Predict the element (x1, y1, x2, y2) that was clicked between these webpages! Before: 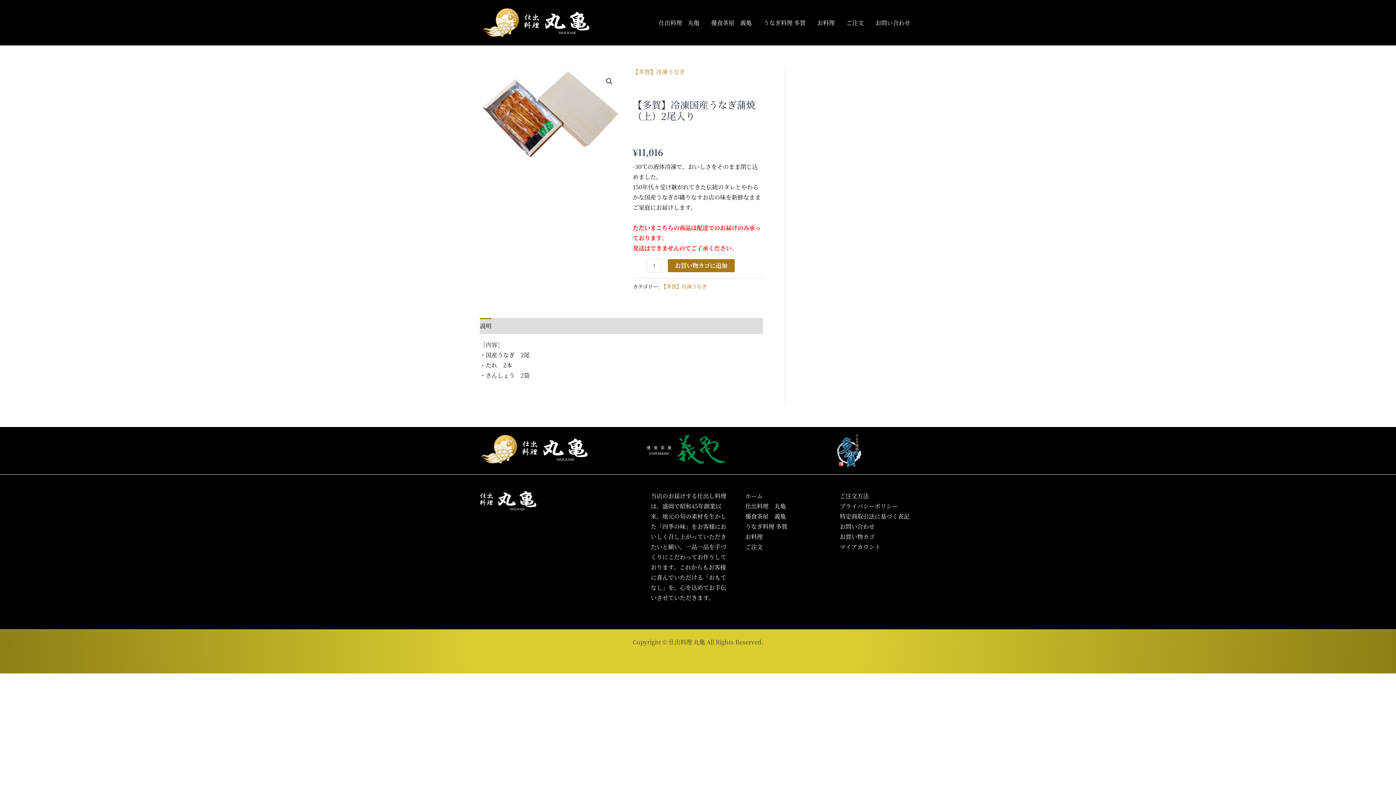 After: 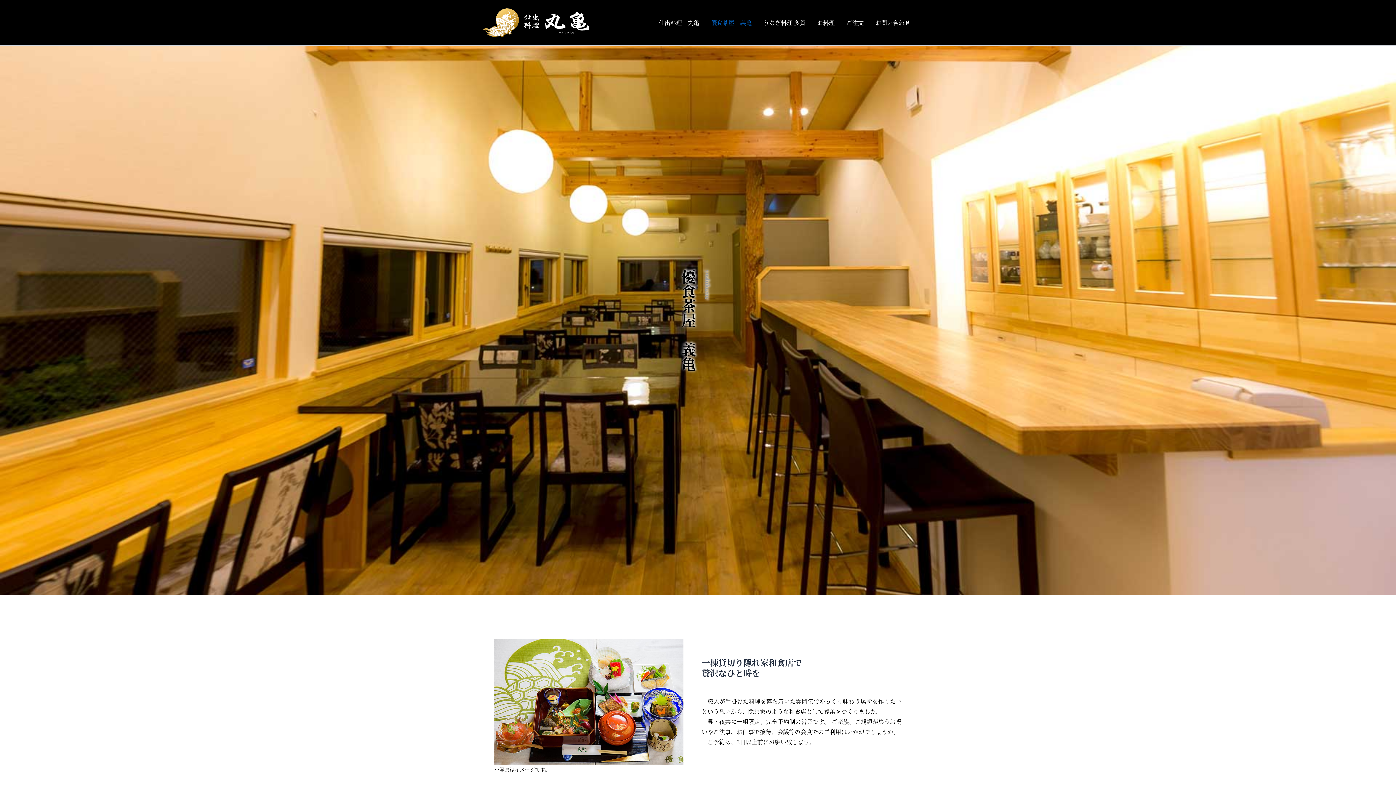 Action: bbox: (745, 512, 786, 520) label: 優食茶屋　義亀